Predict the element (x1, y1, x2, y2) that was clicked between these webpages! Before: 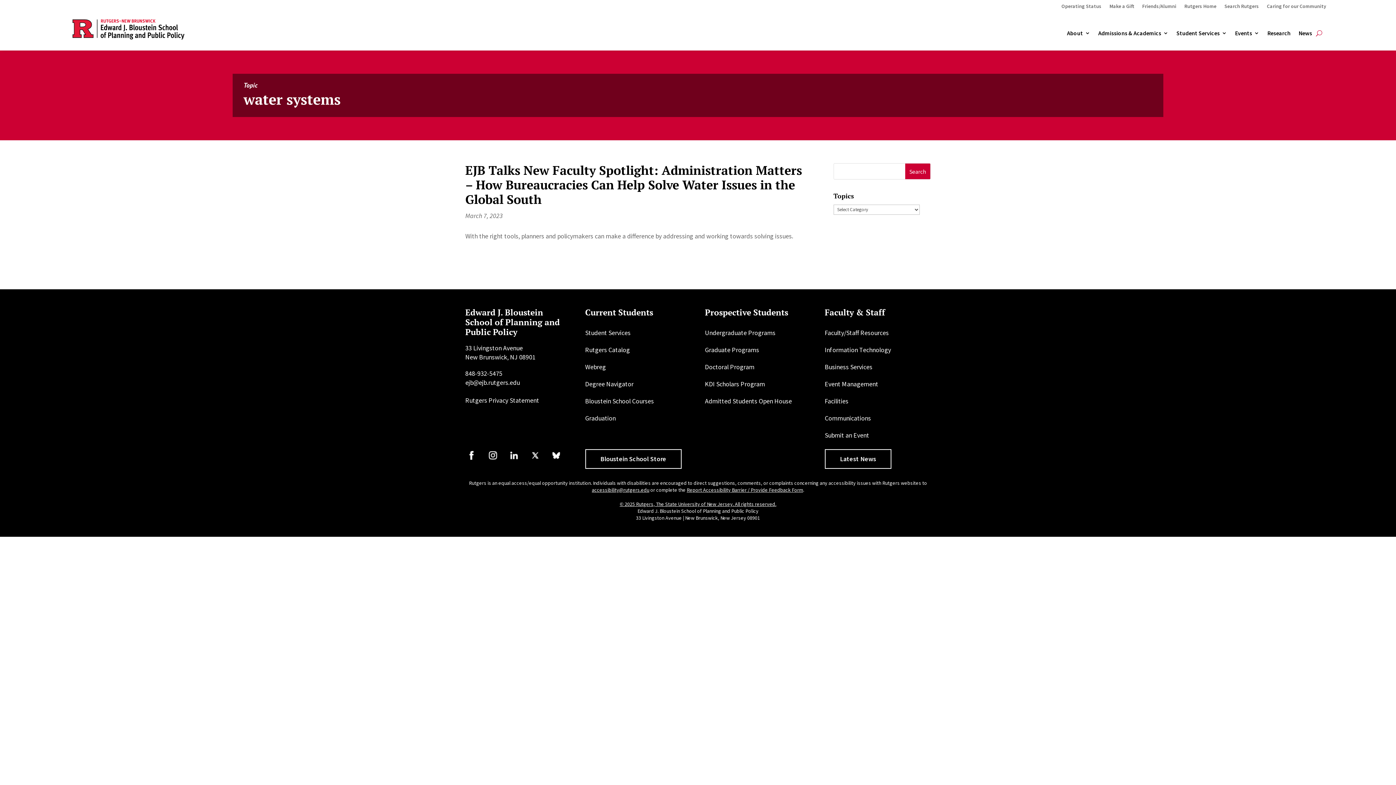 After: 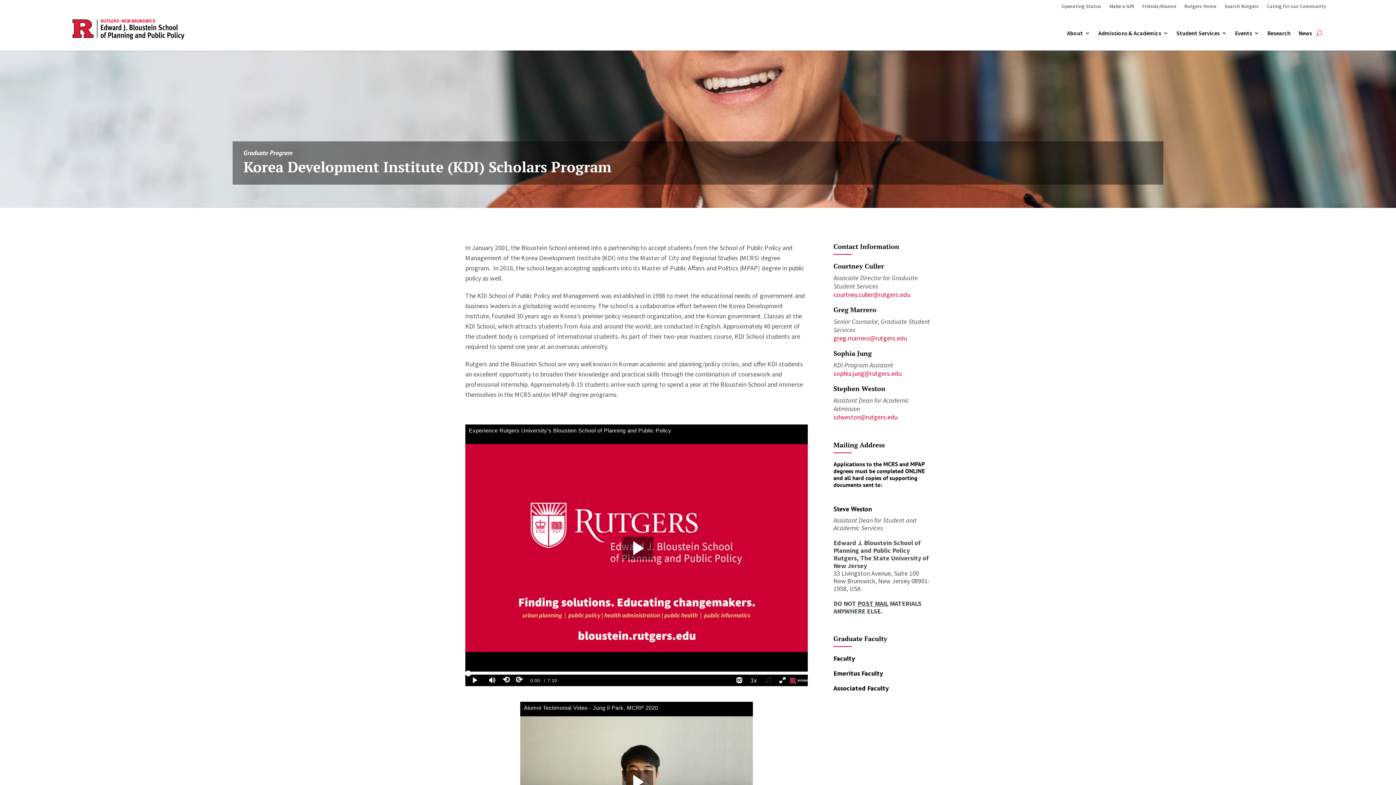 Action: label: KDI Scholars Program bbox: (705, 380, 765, 388)